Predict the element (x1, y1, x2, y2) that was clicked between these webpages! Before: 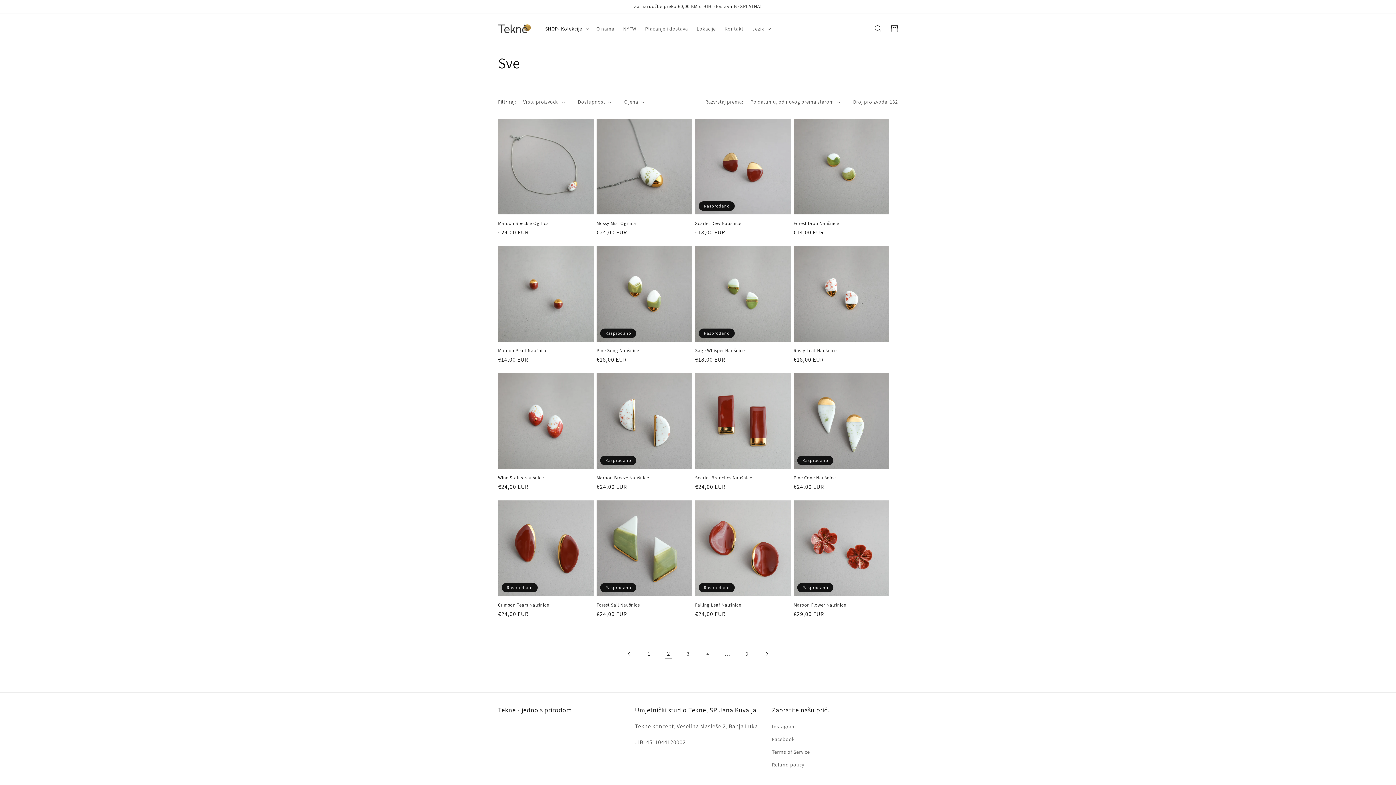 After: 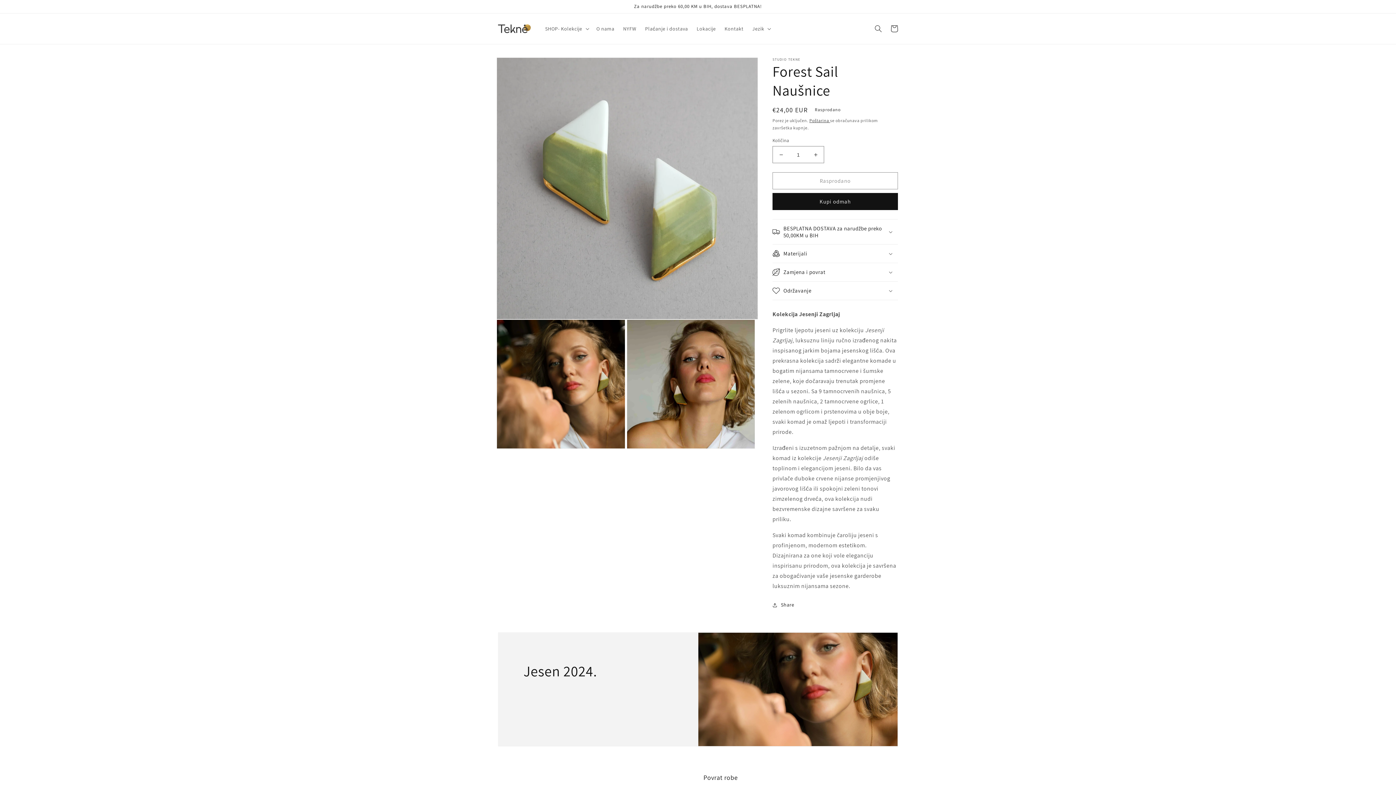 Action: bbox: (596, 602, 692, 608) label: Forest Sail Naušnice